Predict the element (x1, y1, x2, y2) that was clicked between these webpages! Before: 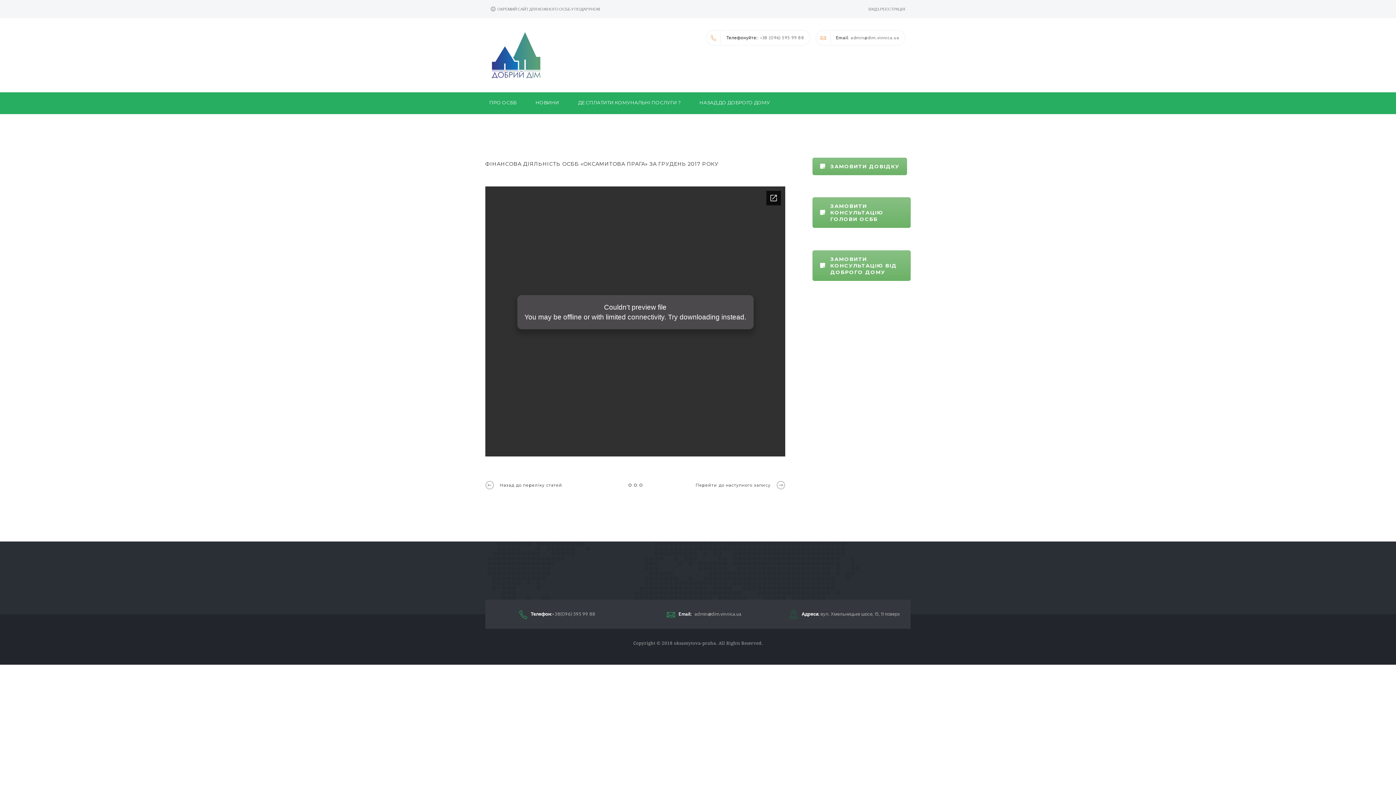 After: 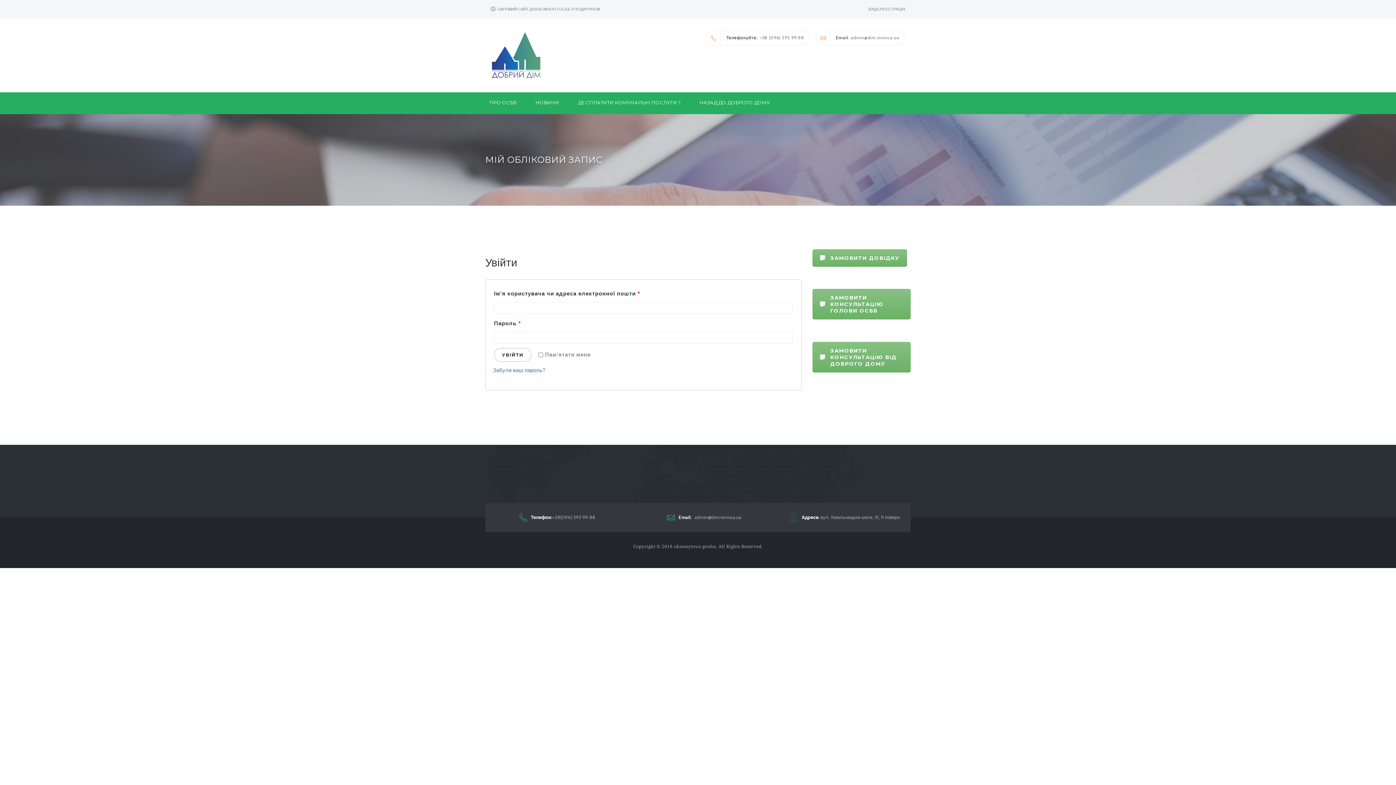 Action: label: ВХІД \ РЕЄСТРАЦІЯ bbox: (868, 0, 905, 18)